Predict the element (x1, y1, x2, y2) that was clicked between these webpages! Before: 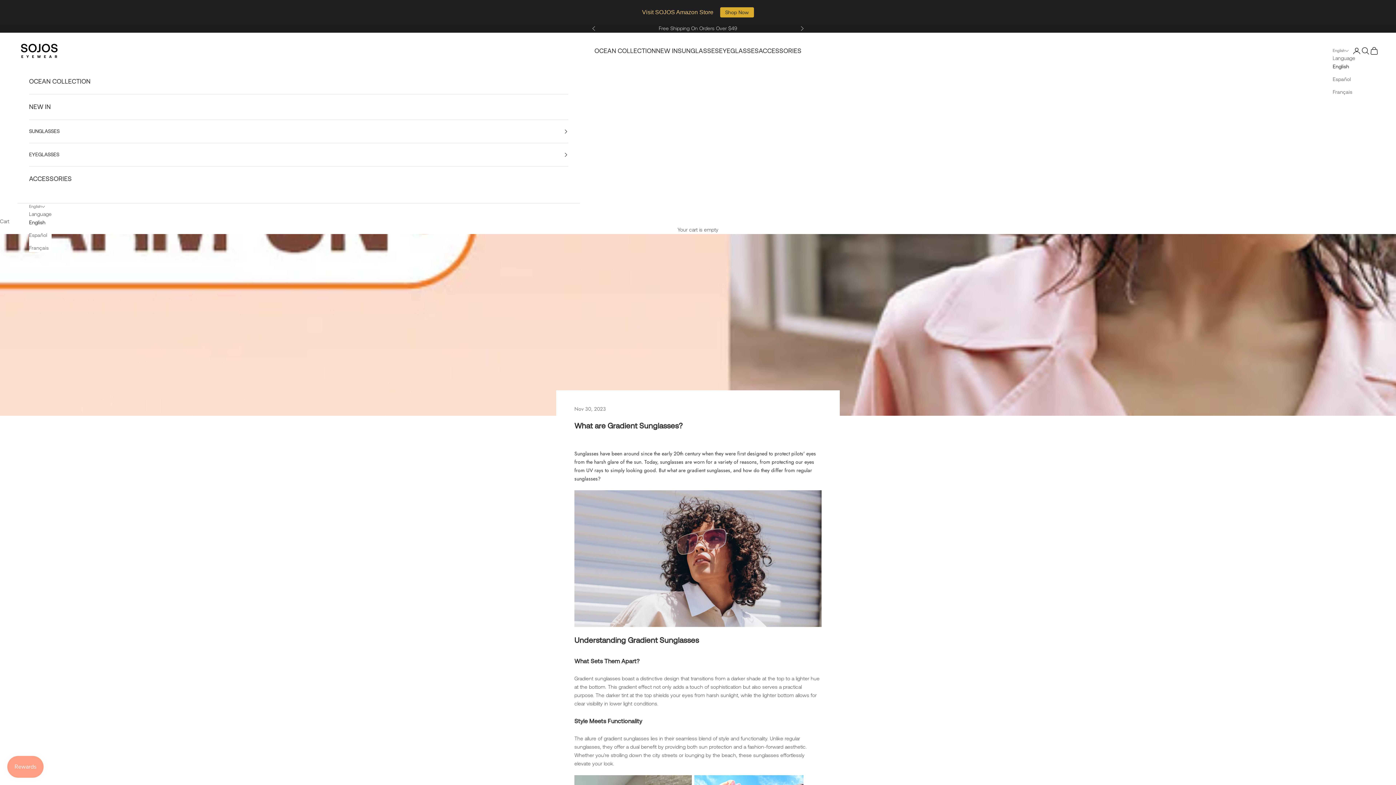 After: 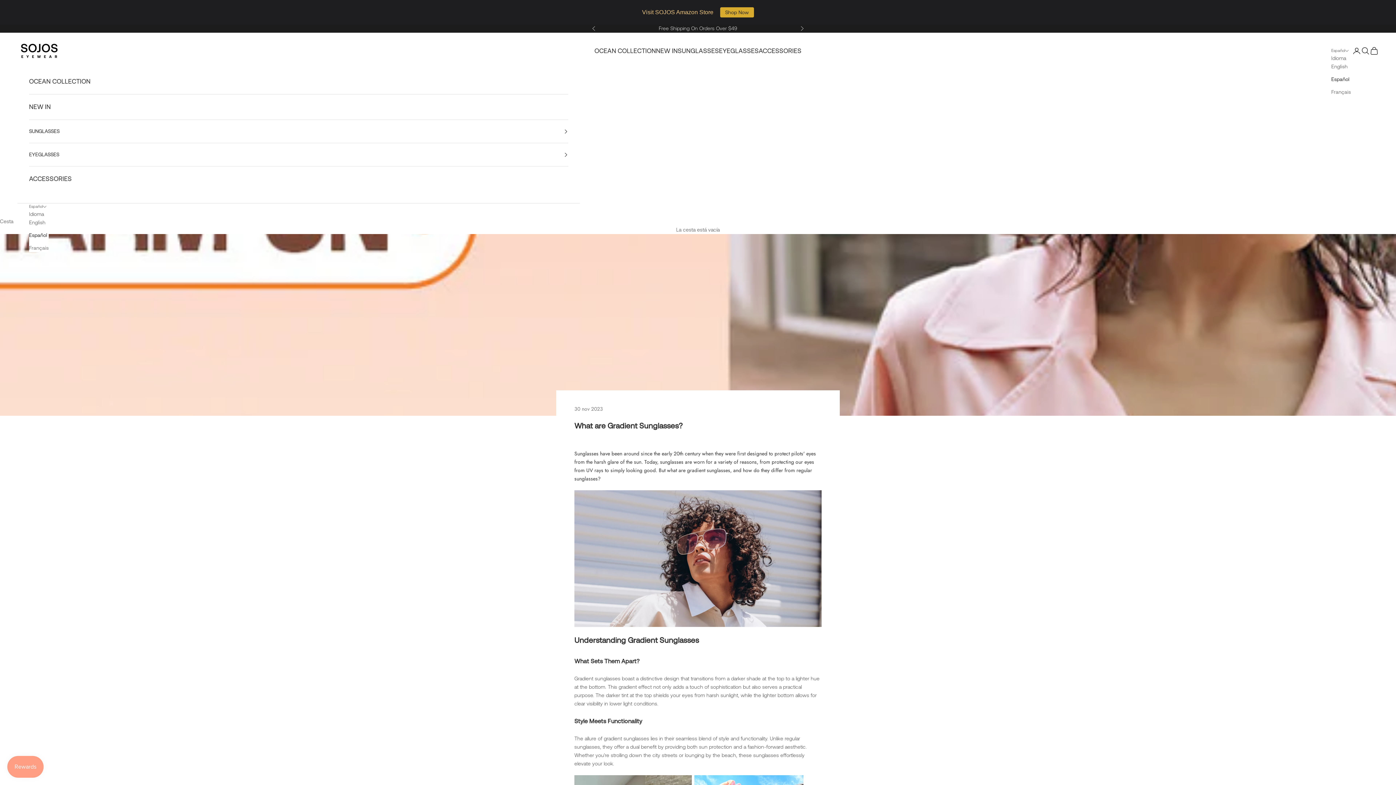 Action: bbox: (29, 231, 51, 239) label: Español